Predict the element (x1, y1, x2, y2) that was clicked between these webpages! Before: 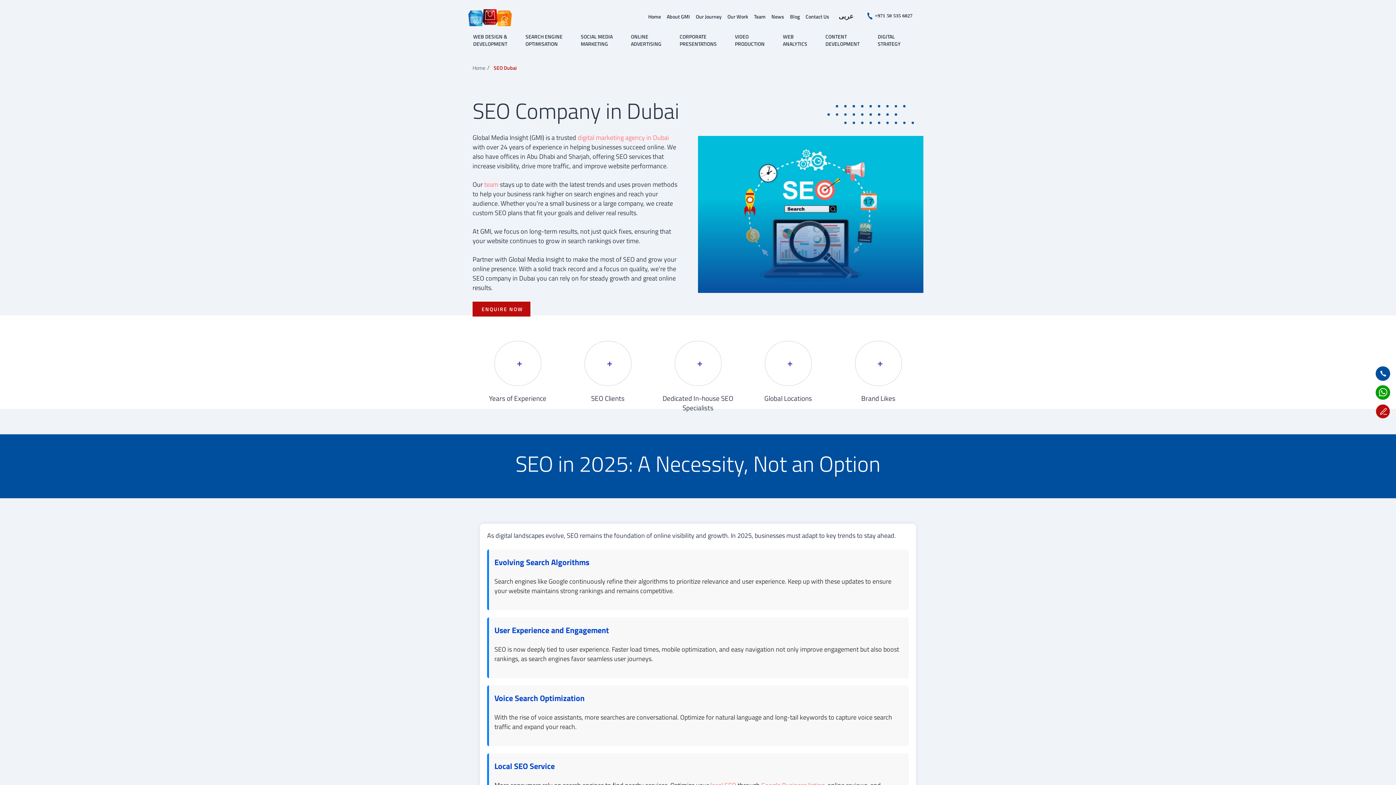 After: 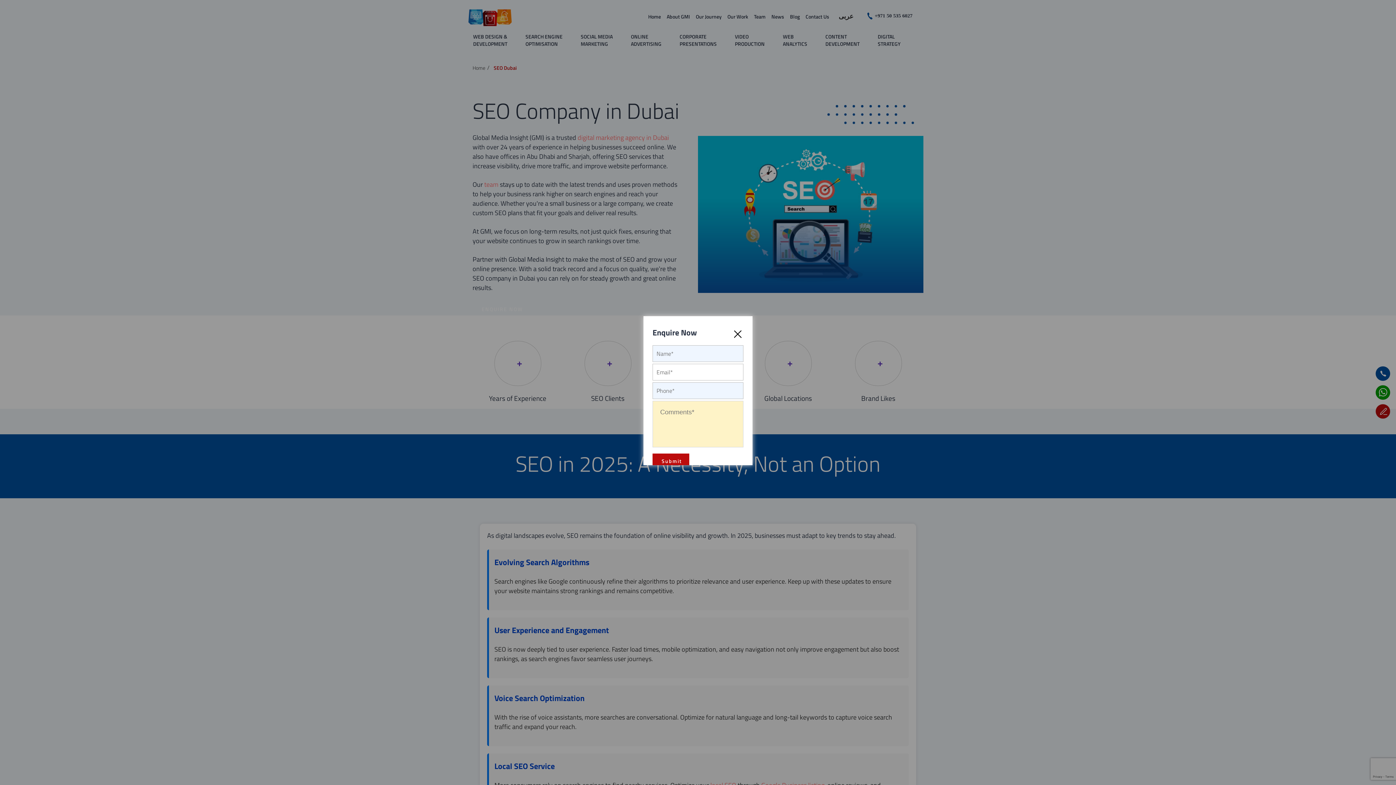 Action: label: ENQUIRE NOW bbox: (472, 301, 530, 316)